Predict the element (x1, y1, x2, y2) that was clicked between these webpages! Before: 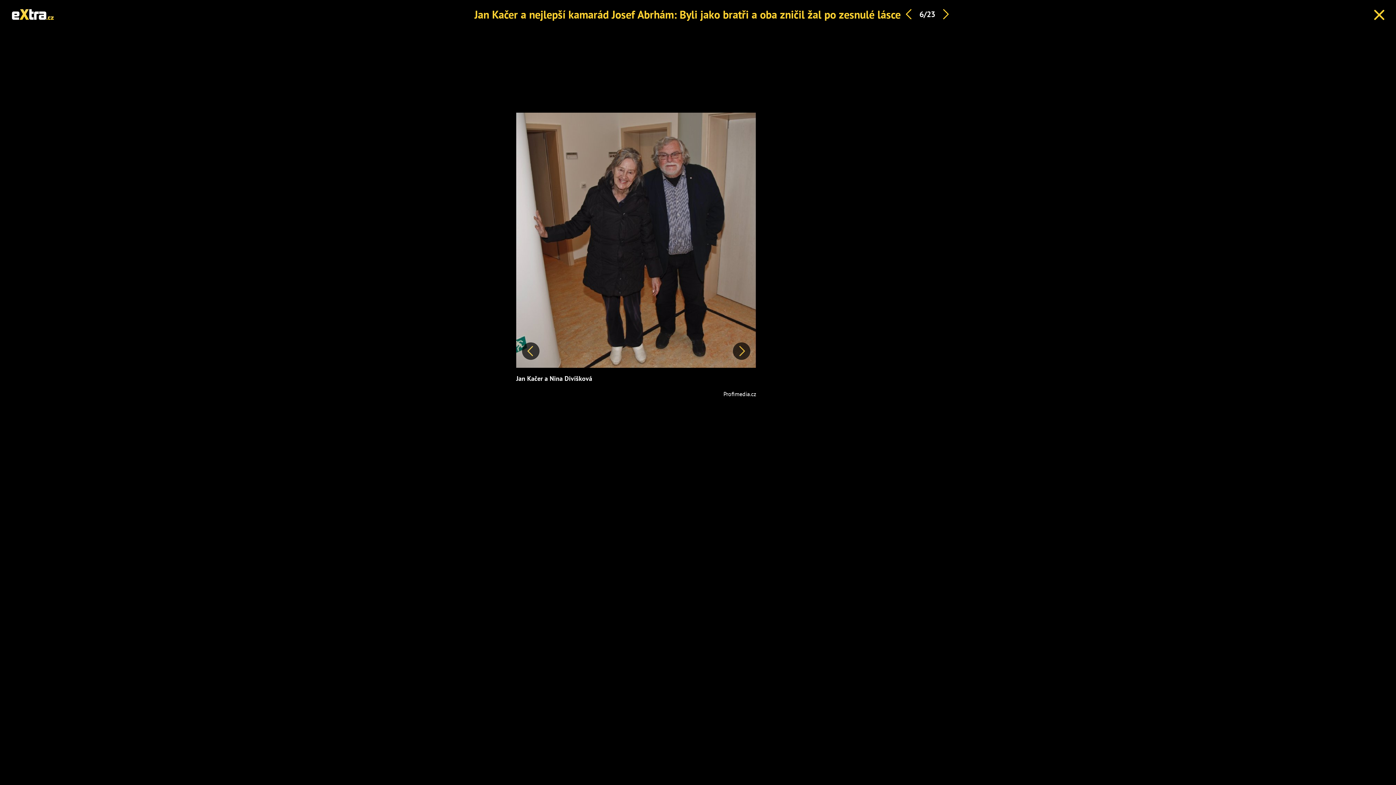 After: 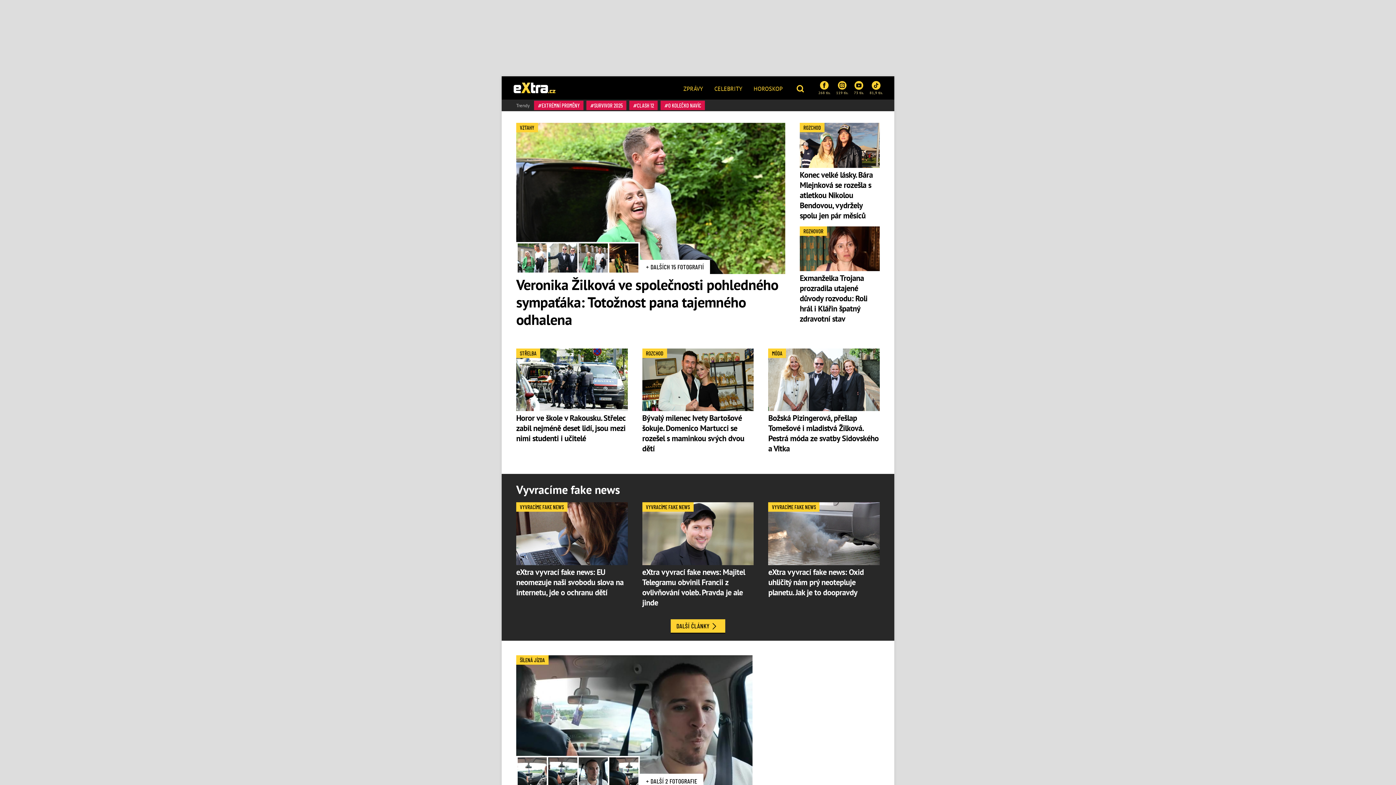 Action: bbox: (11, 10, 53, 17)